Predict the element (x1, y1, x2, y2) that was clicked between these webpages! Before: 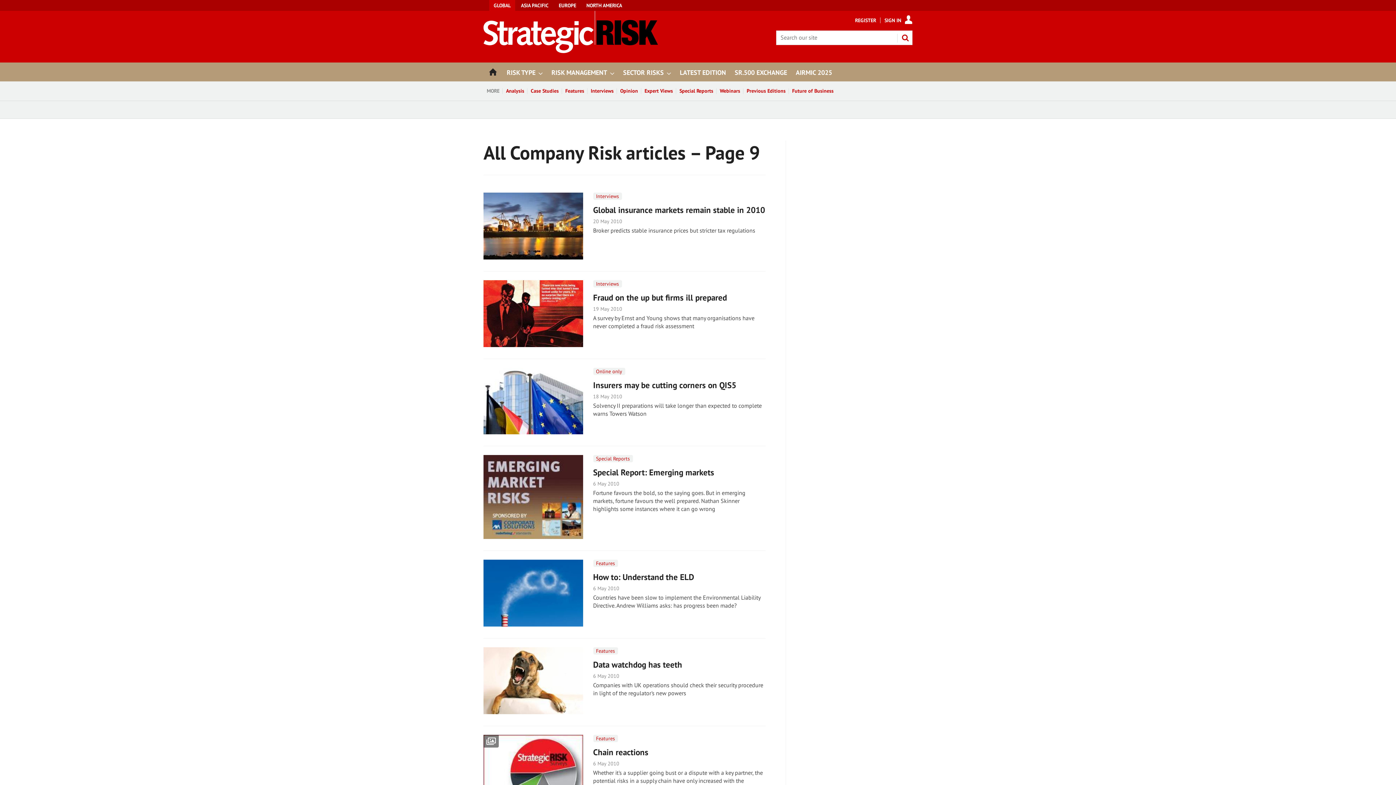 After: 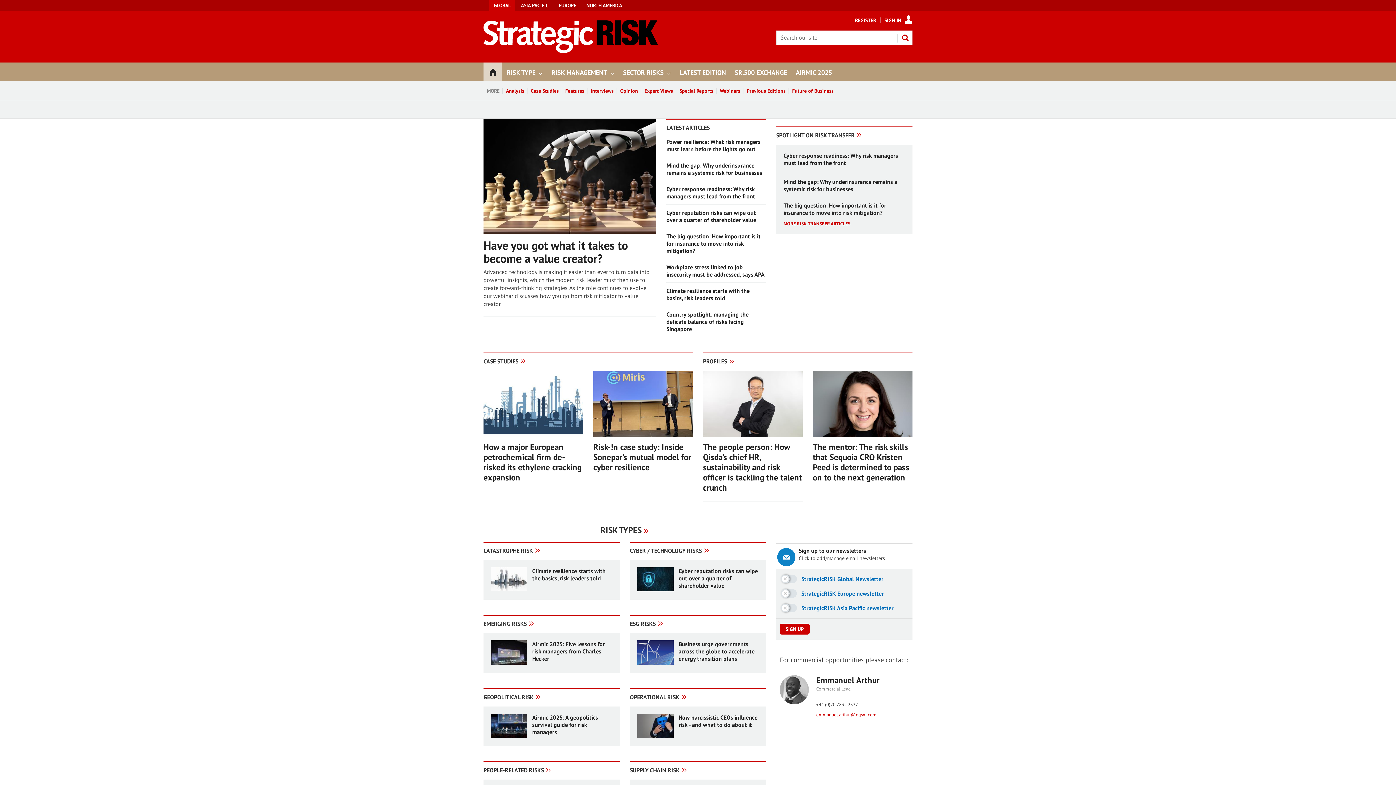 Action: bbox: (483, 47, 658, 54) label: Insert Logo text